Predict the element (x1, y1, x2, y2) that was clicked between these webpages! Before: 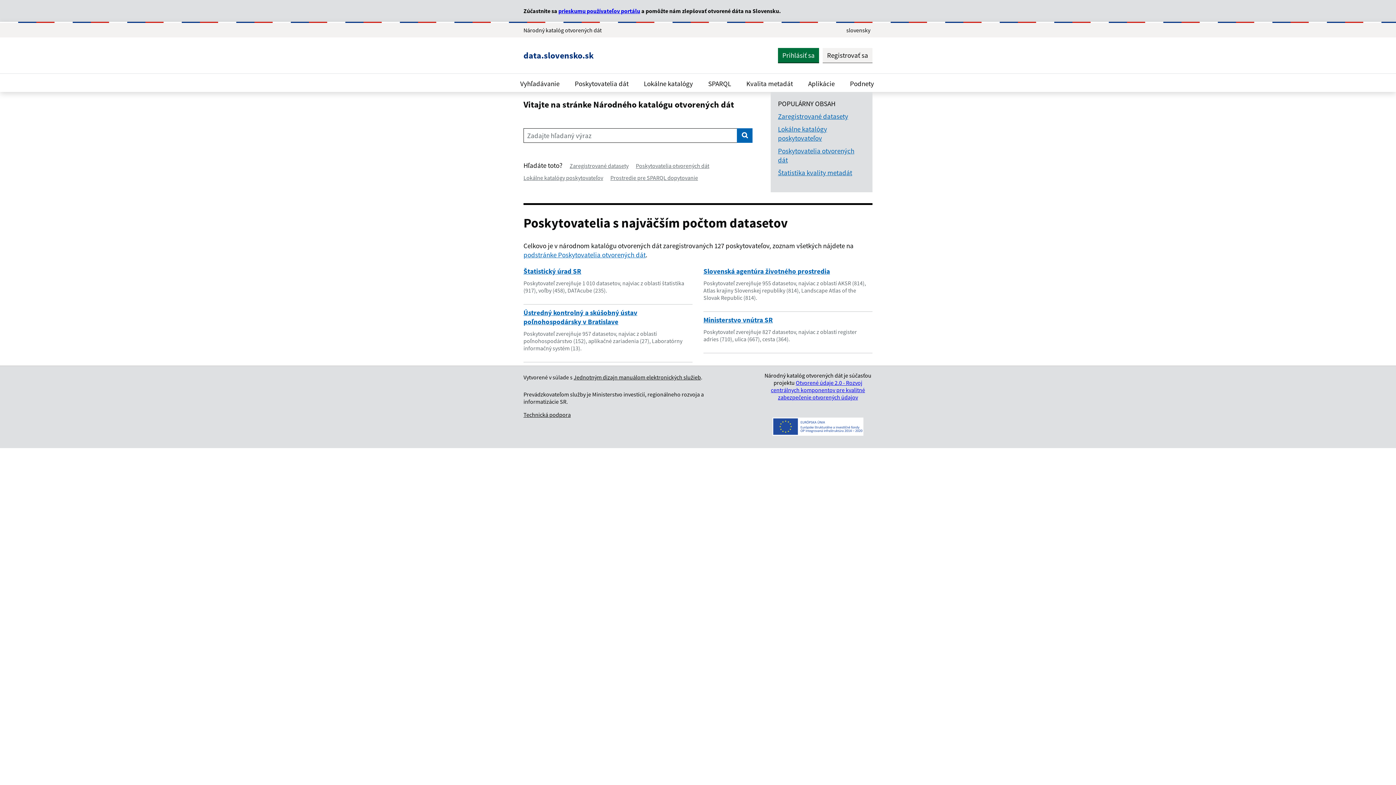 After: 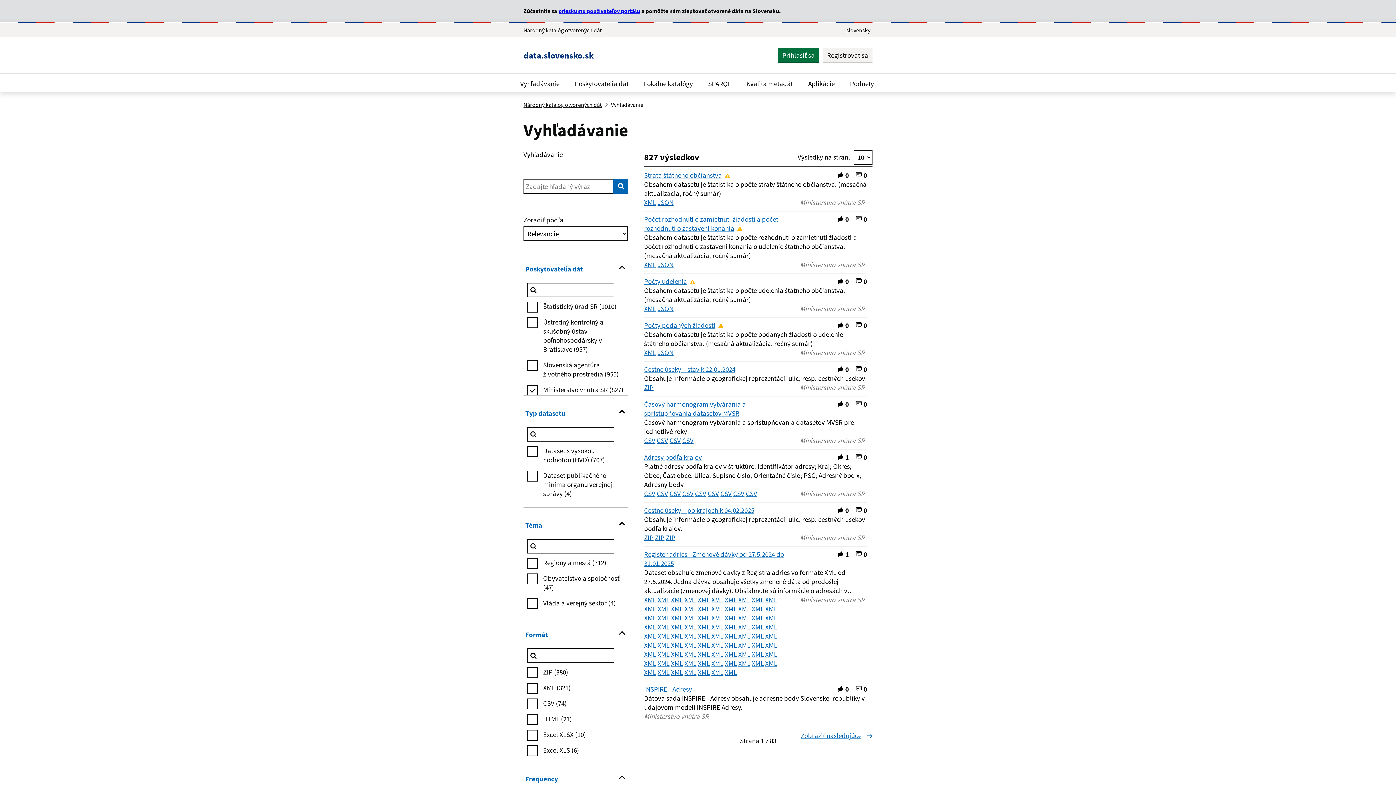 Action: bbox: (703, 315, 773, 324) label: Ministerstvo vnútra SR